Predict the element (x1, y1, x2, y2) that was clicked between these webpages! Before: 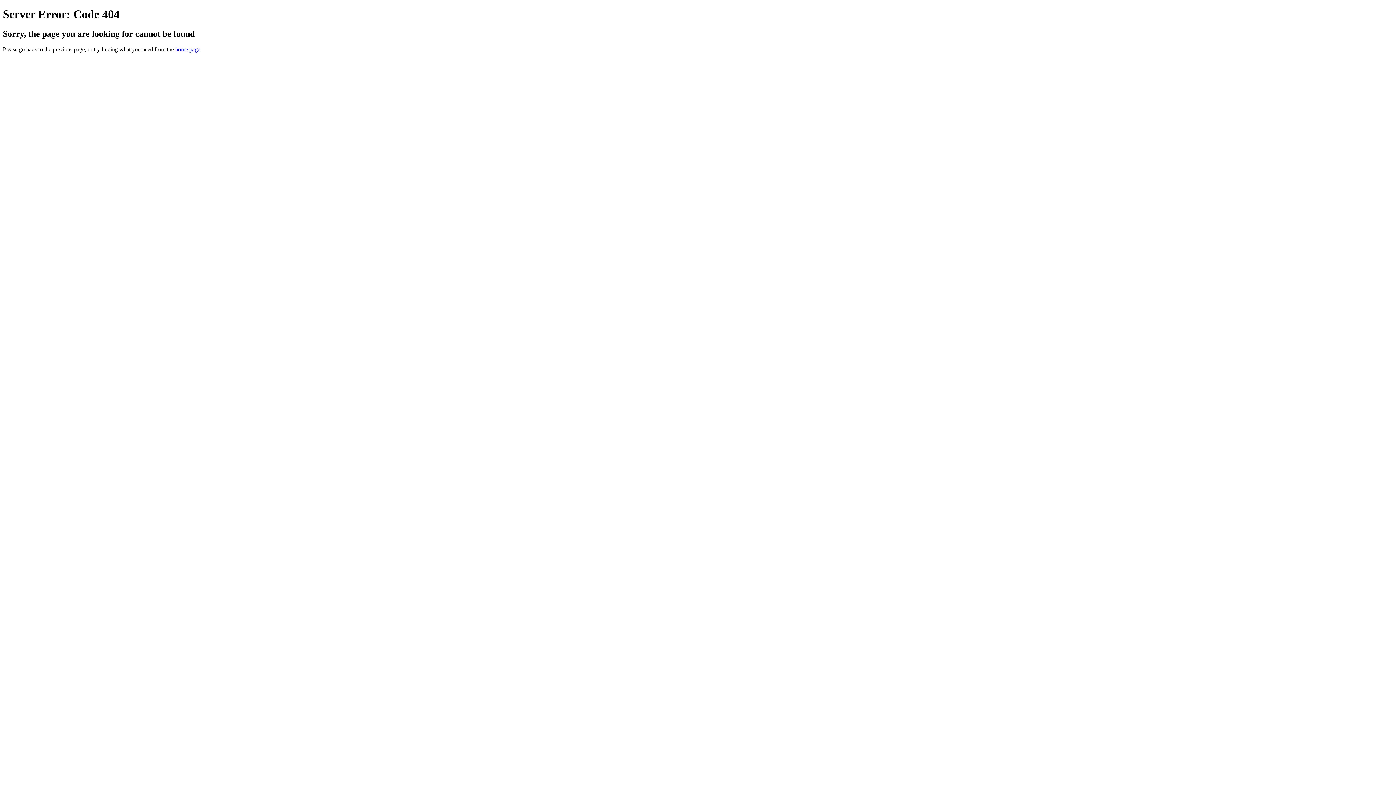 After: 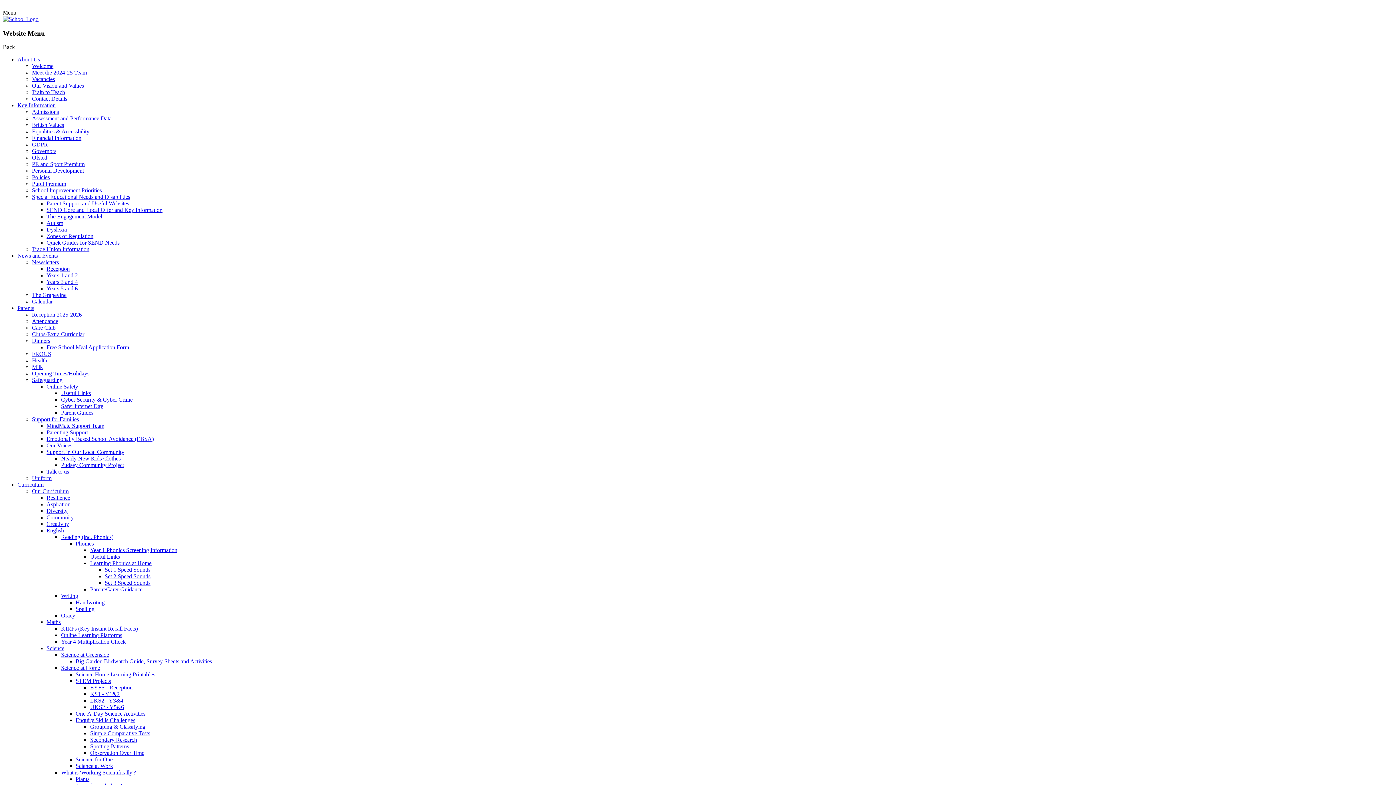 Action: bbox: (175, 46, 200, 52) label: home page